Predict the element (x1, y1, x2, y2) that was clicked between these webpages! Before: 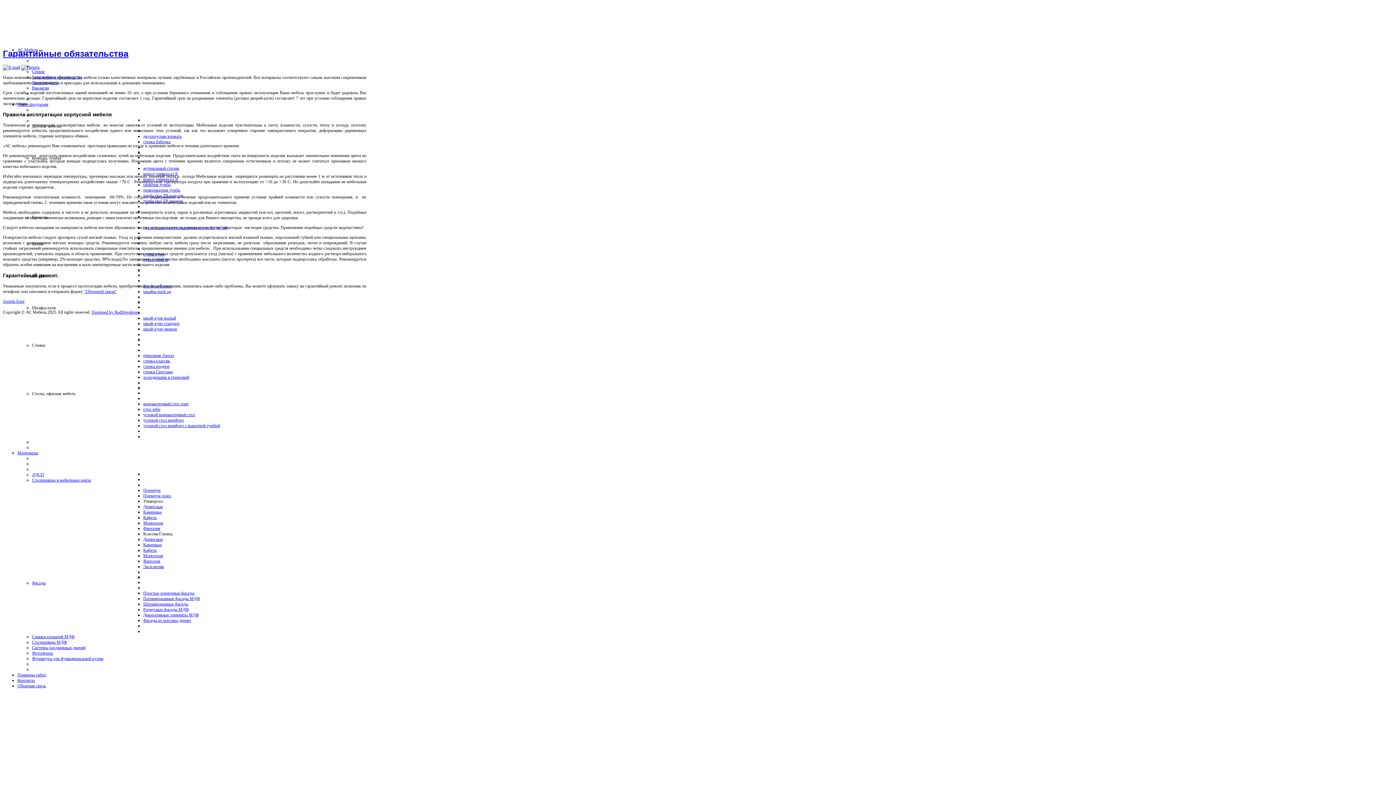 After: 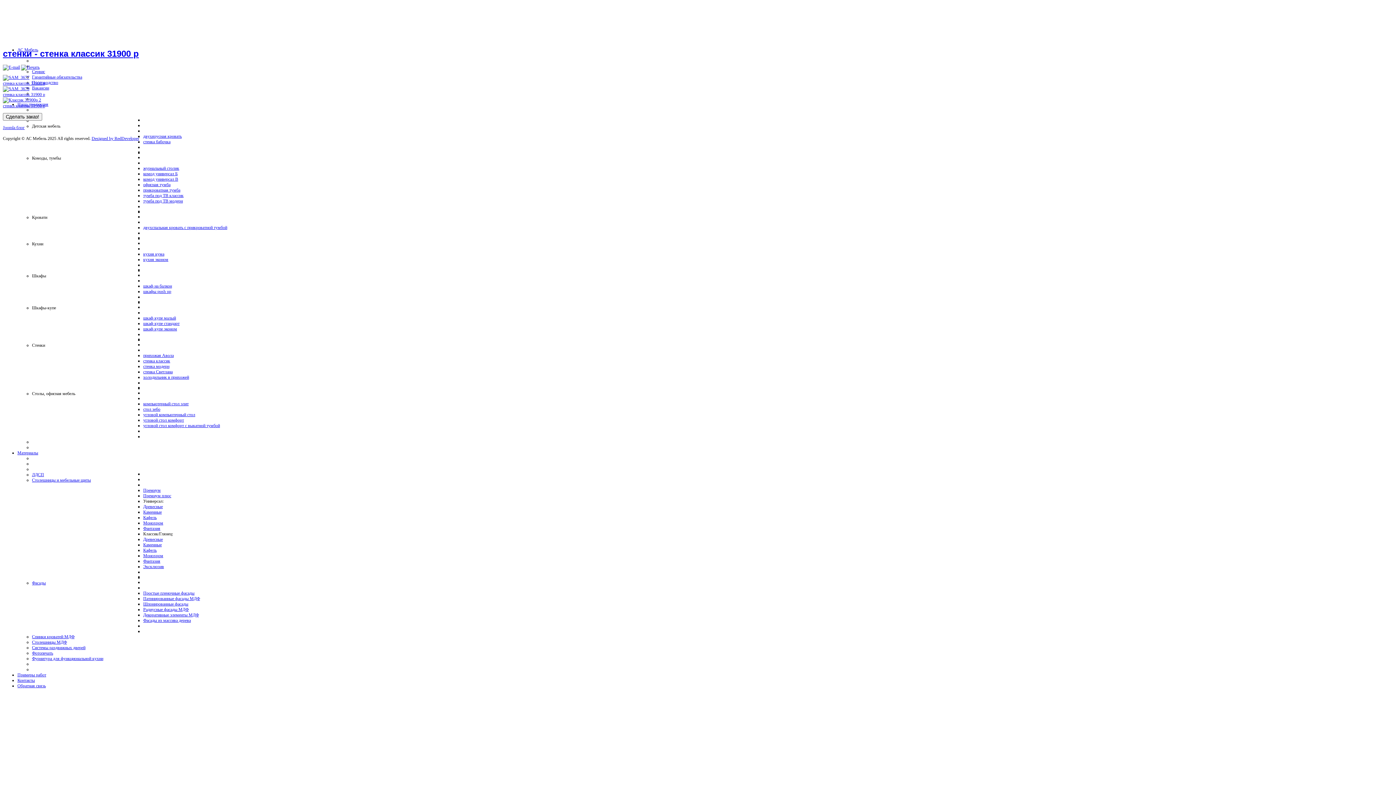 Action: bbox: (143, 358, 170, 363) label: стенка классик